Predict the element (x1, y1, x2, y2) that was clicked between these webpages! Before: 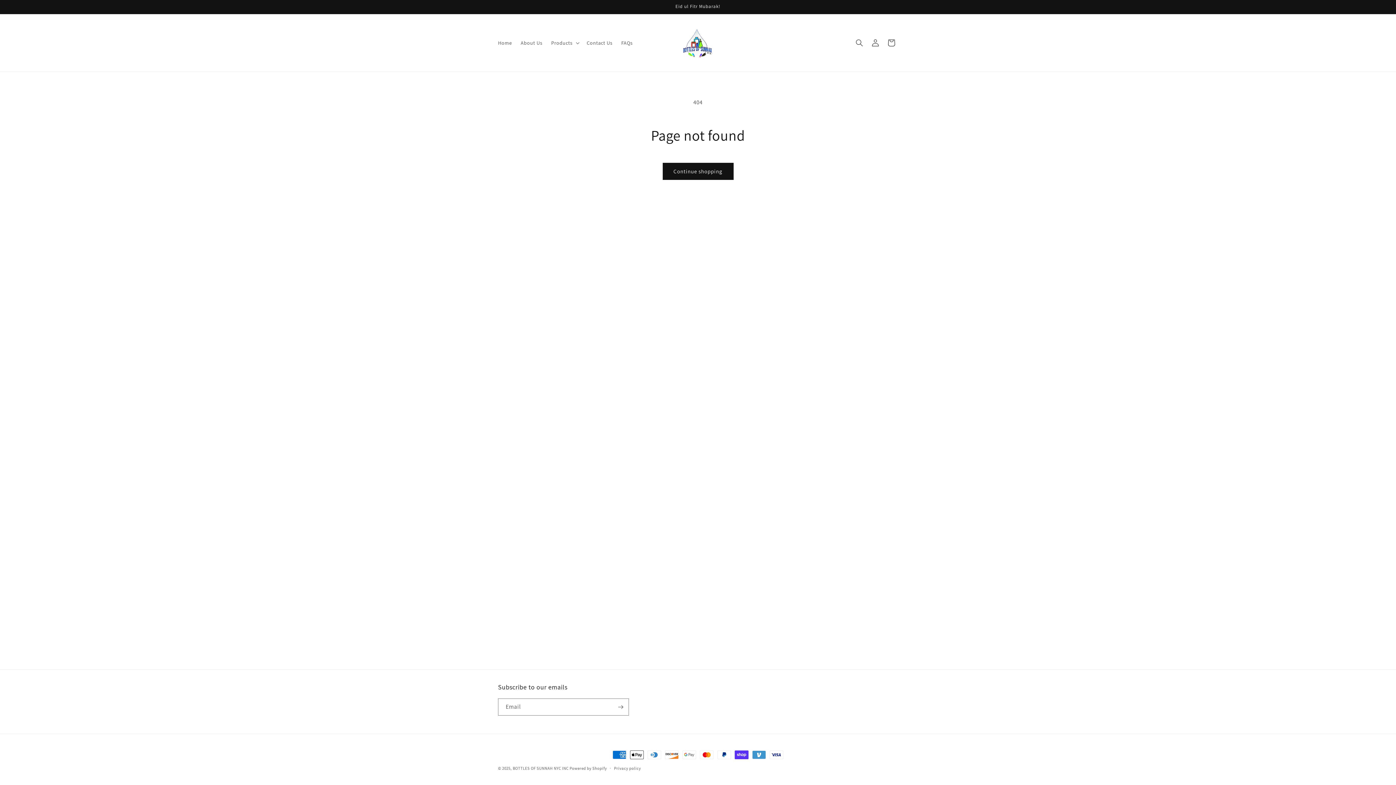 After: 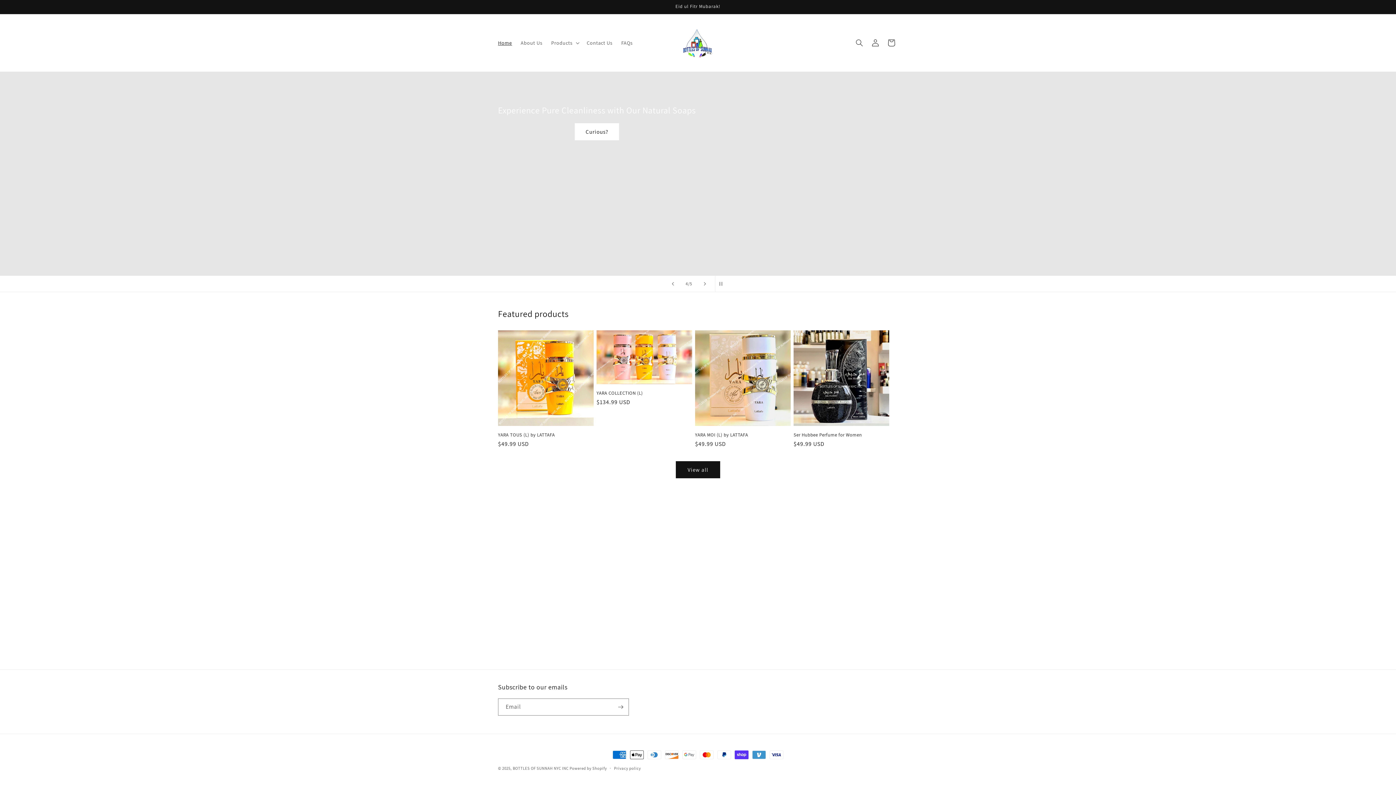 Action: bbox: (493, 35, 516, 50) label: Home